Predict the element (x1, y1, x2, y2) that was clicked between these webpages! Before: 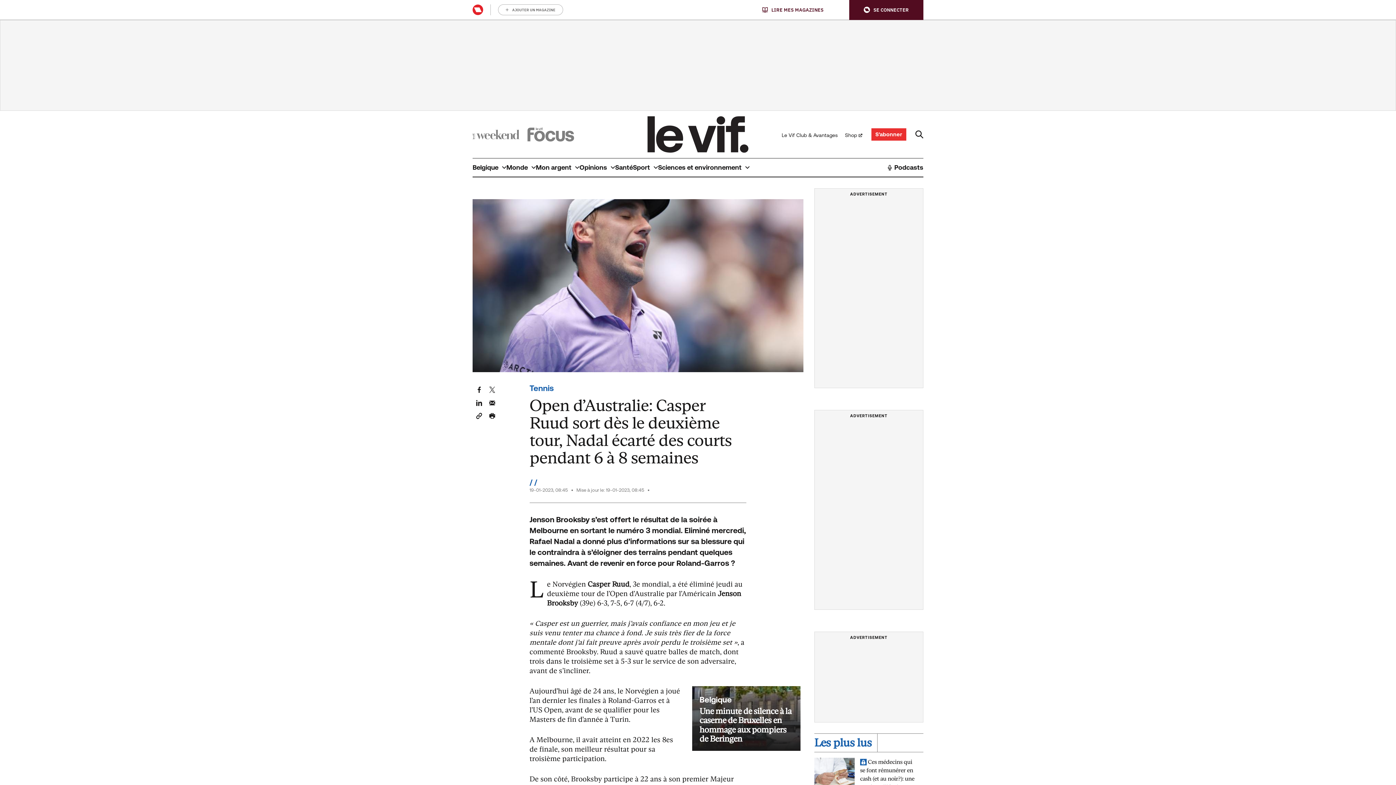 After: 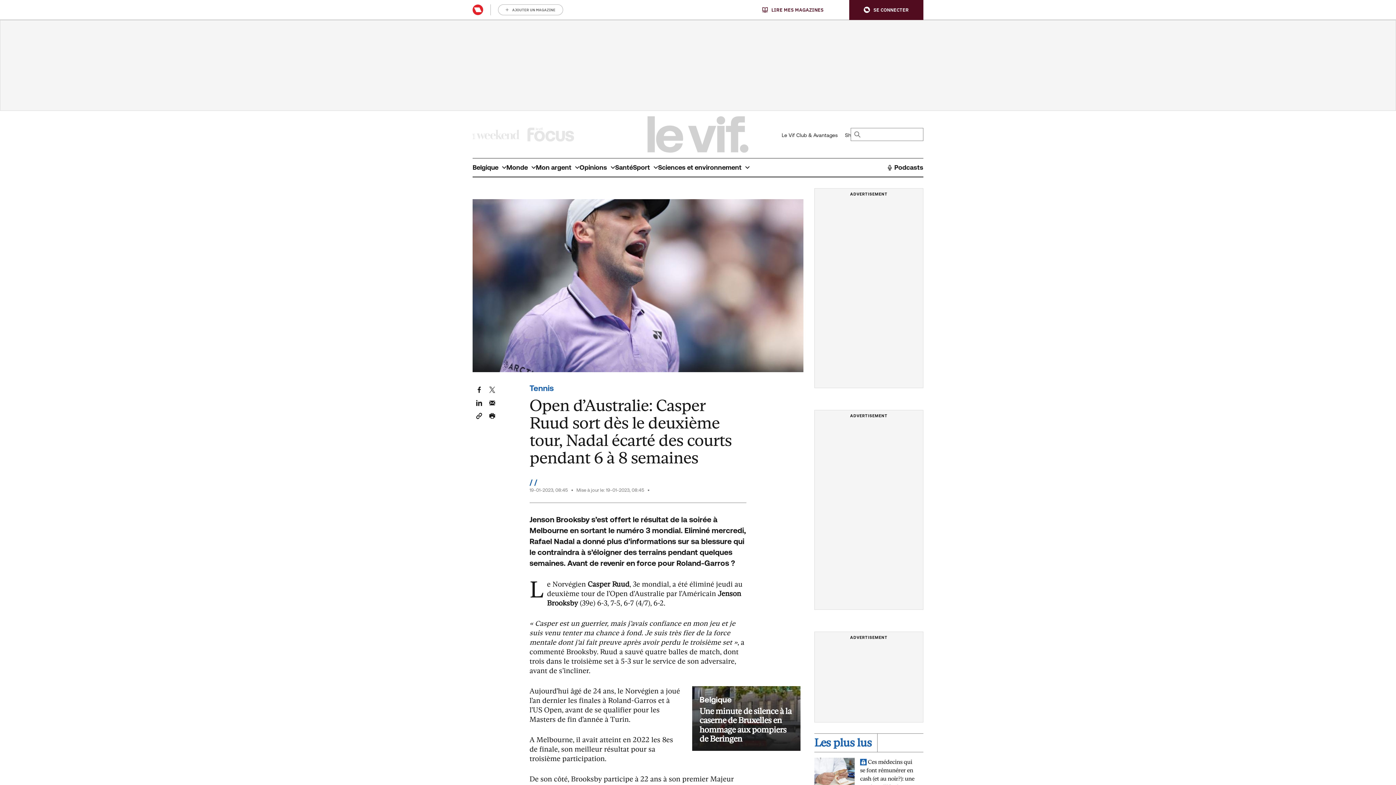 Action: bbox: (915, 130, 923, 138)